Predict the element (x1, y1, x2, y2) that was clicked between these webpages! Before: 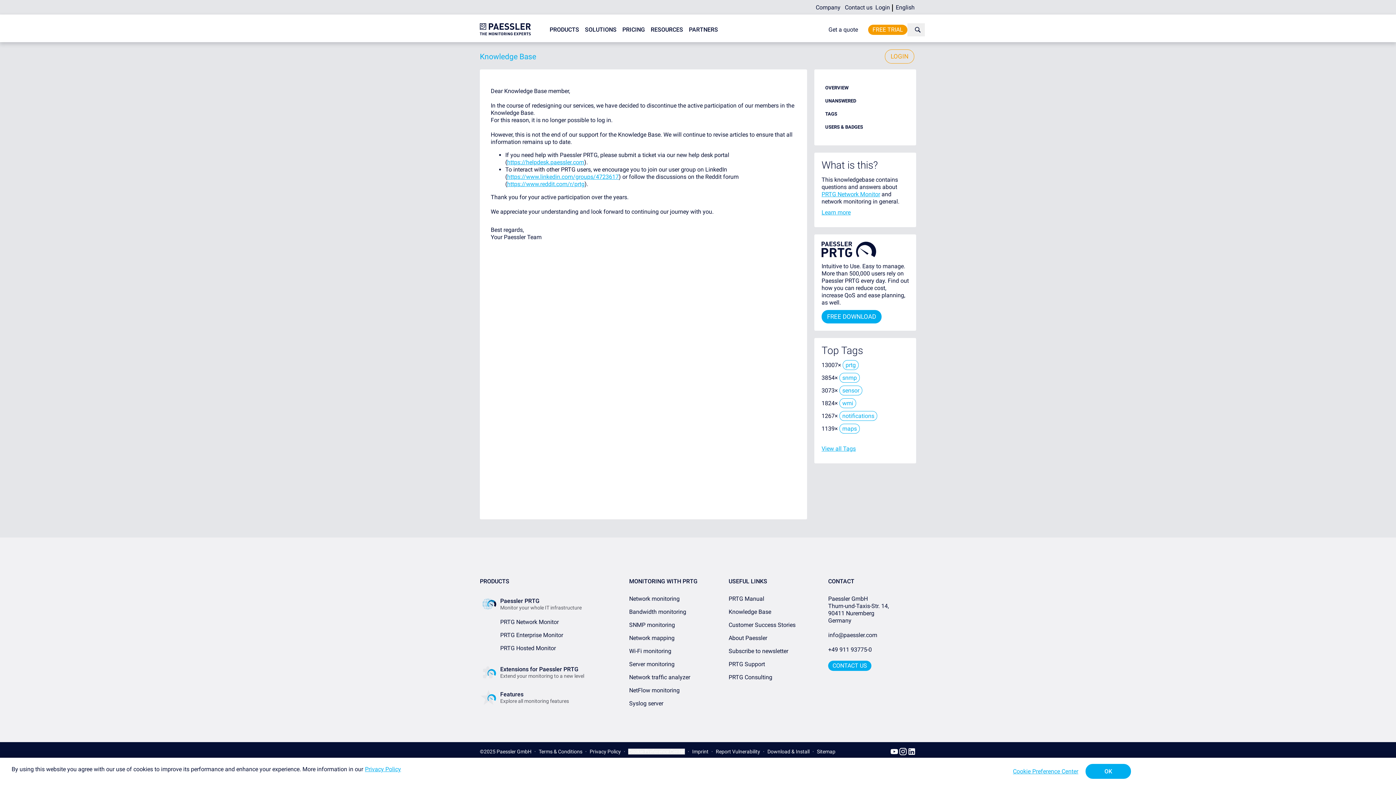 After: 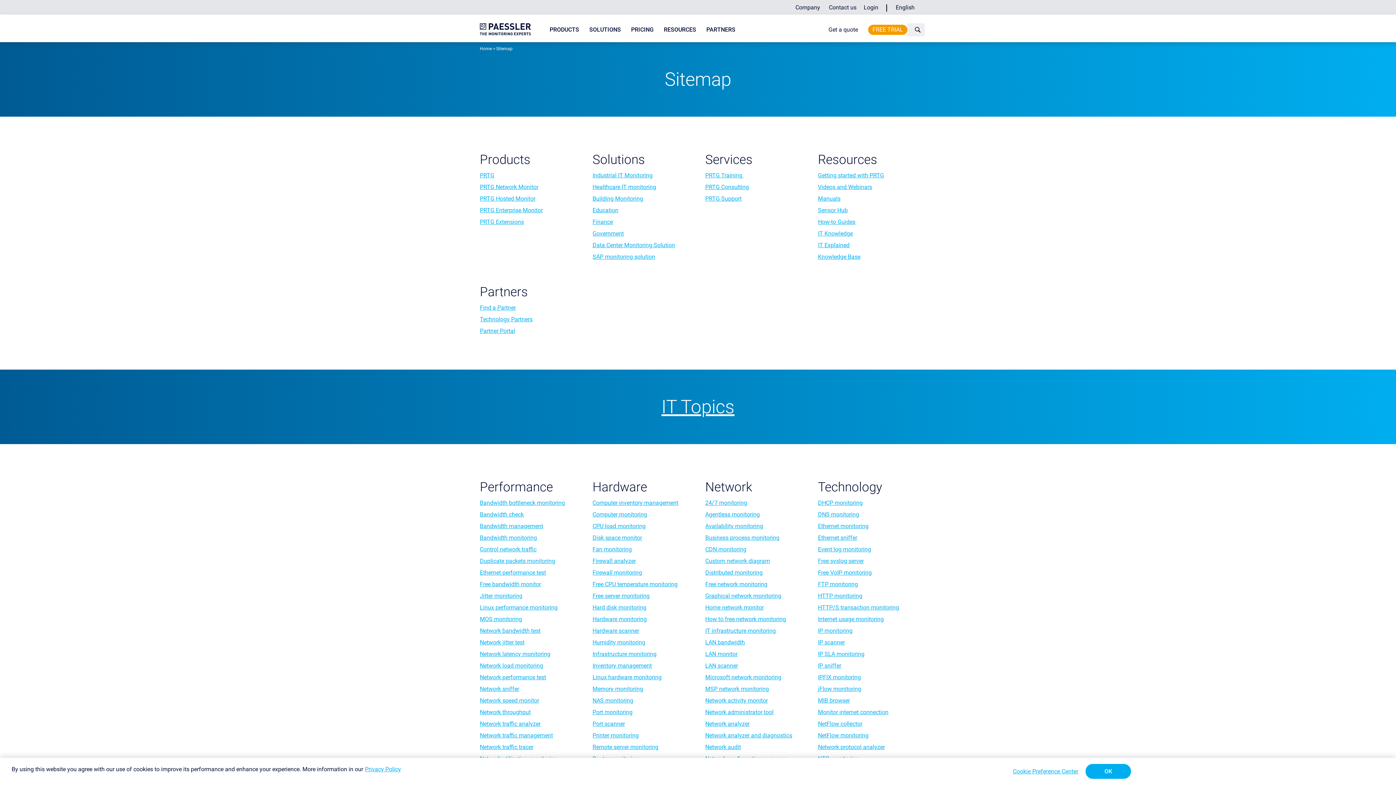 Action: label: Sitemap bbox: (817, 749, 835, 754)